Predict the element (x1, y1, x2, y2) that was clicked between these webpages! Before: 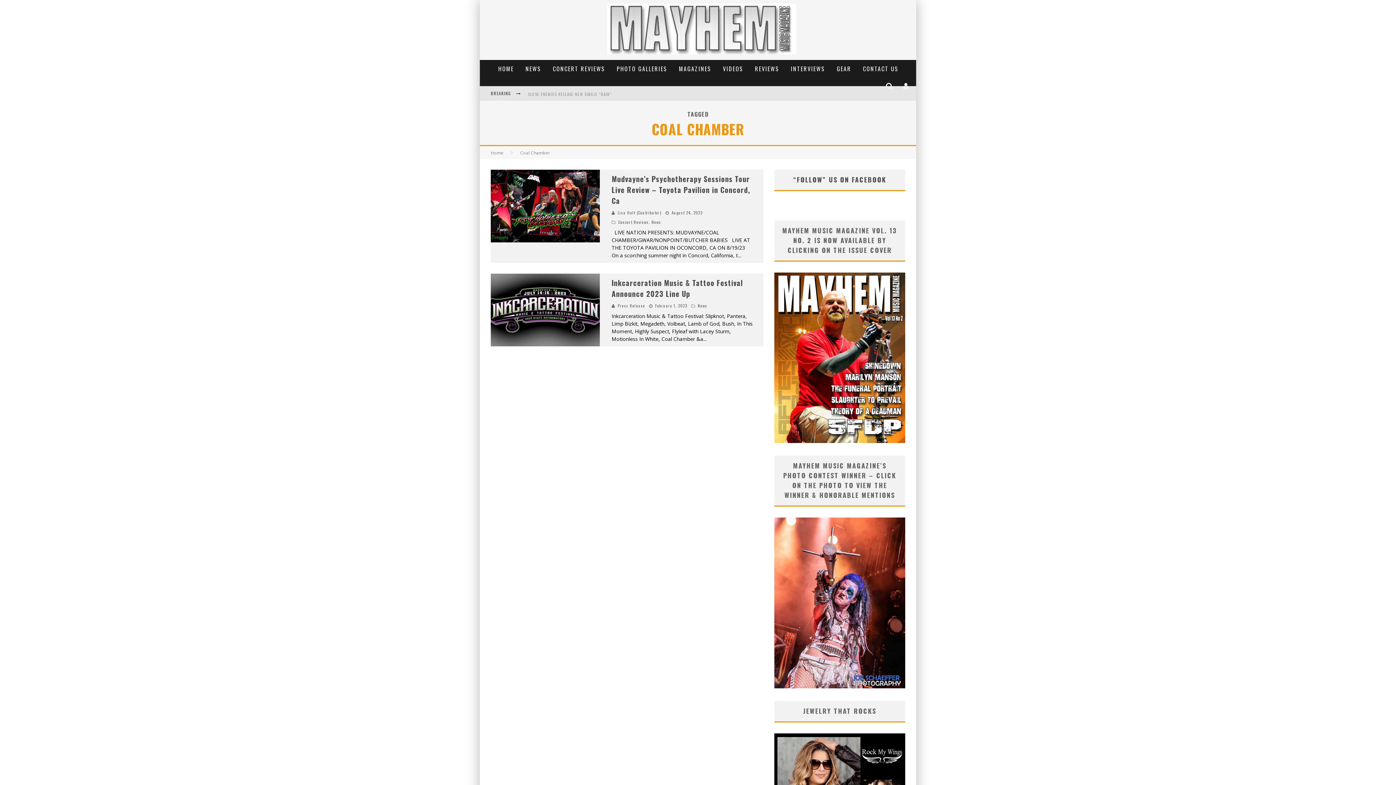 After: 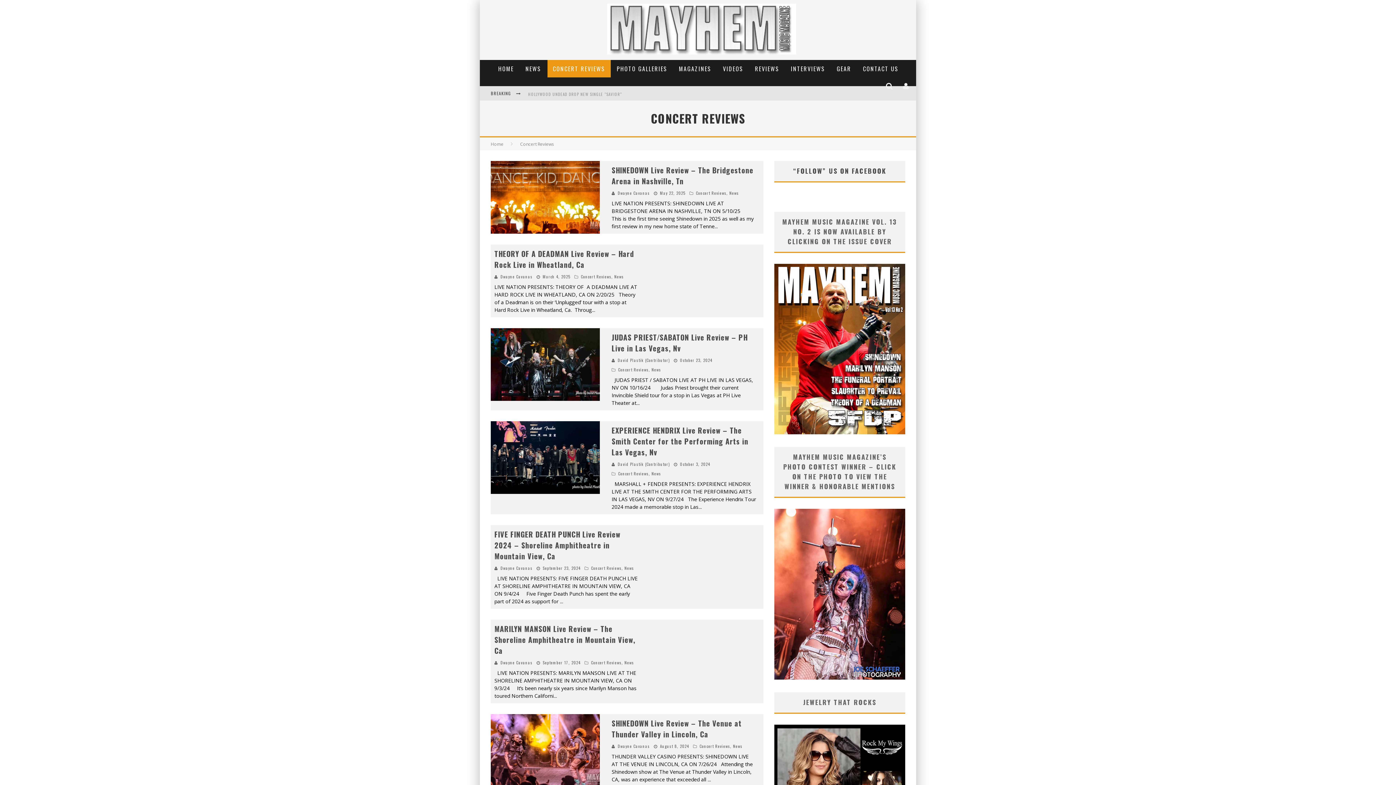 Action: label: Concert Reviews bbox: (618, 219, 648, 225)